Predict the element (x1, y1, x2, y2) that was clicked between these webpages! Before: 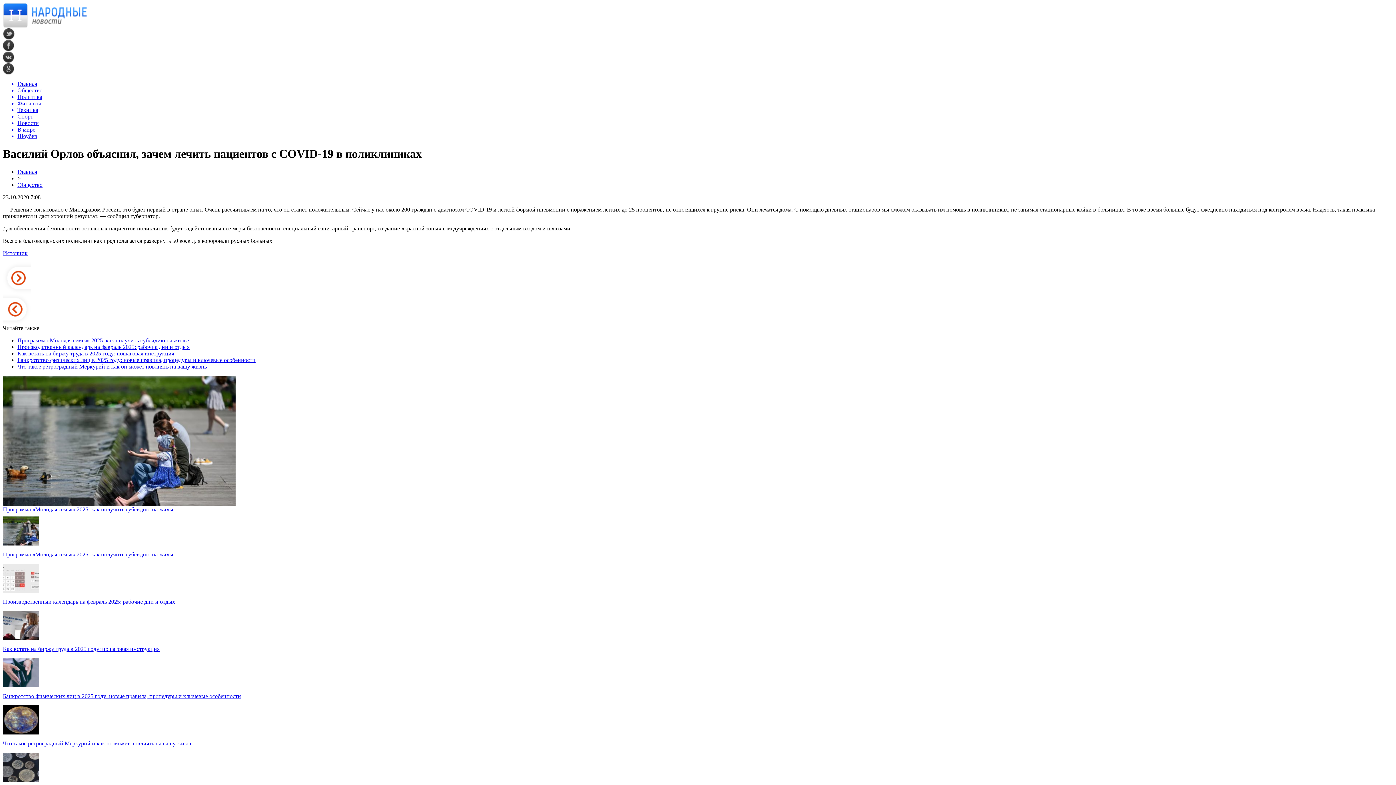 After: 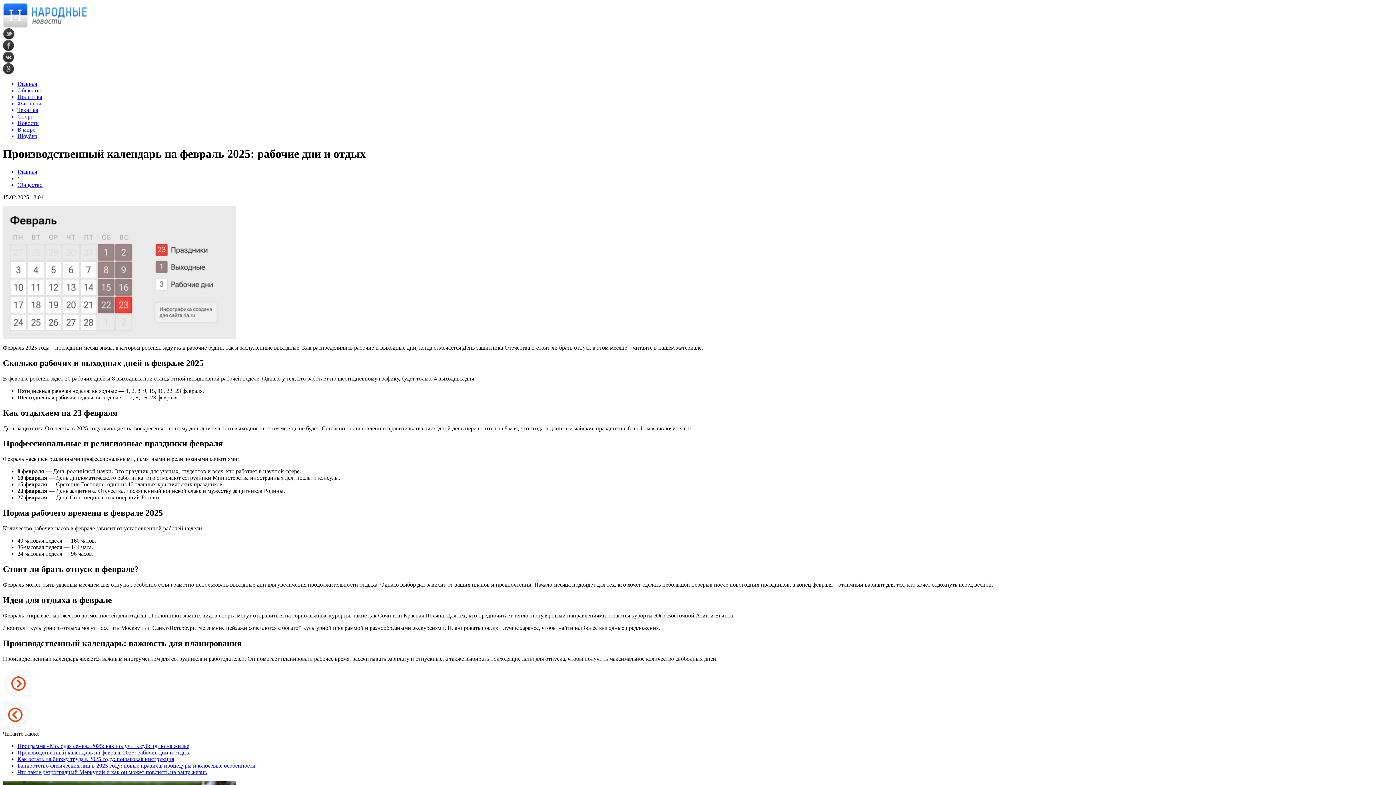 Action: label: Производственный календарь на февраль 2025: рабочие дни и отдых bbox: (17, 343, 189, 350)